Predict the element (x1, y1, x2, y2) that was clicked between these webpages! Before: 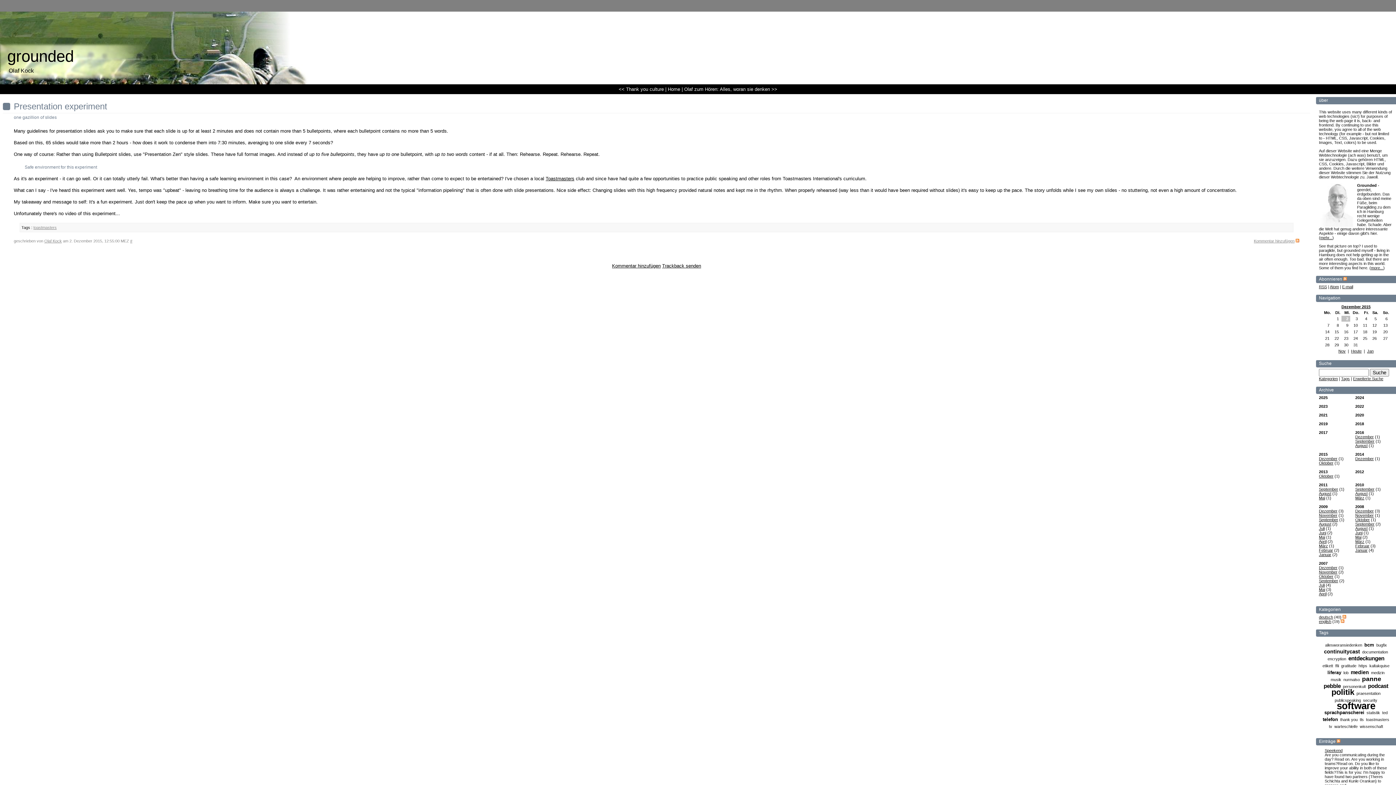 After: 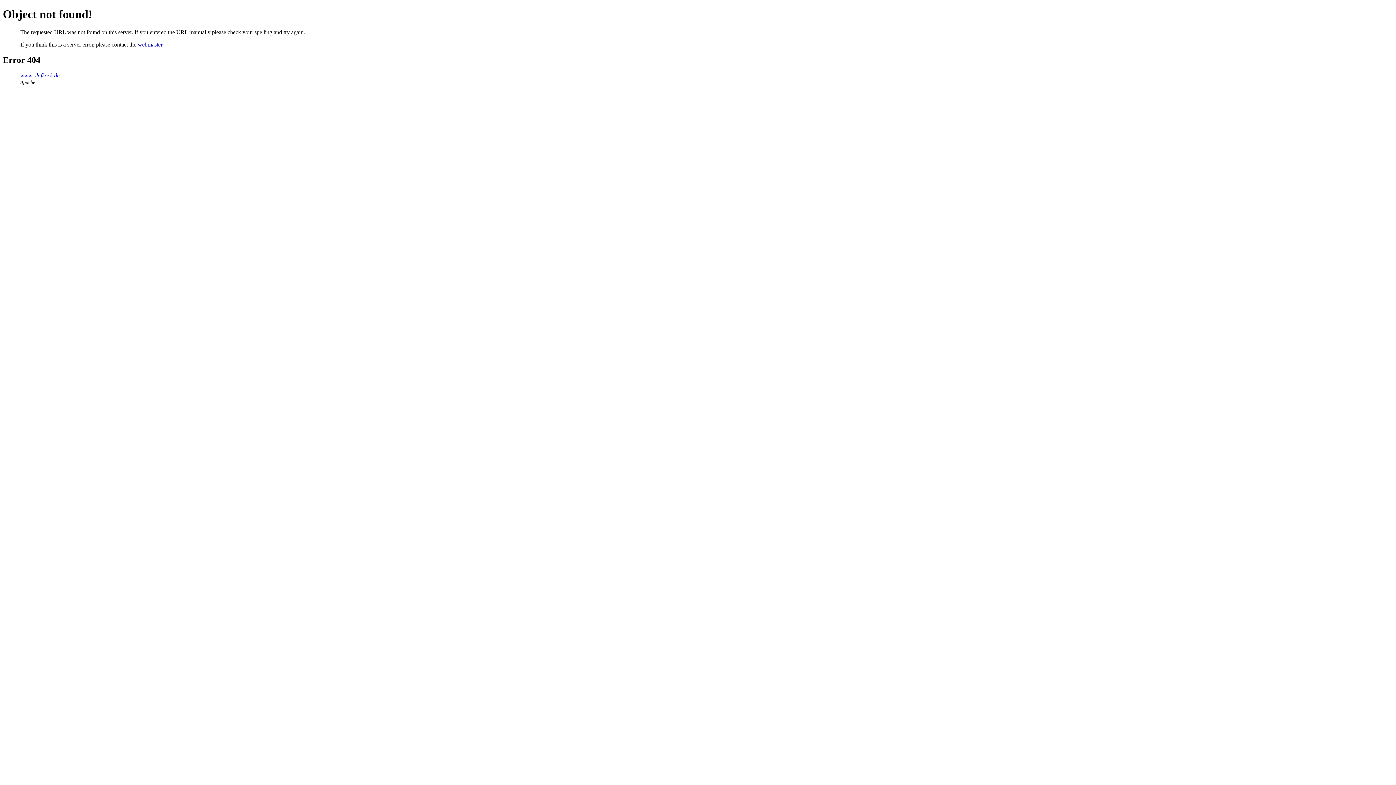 Action: label: lob bbox: (1343, 670, 1348, 675)